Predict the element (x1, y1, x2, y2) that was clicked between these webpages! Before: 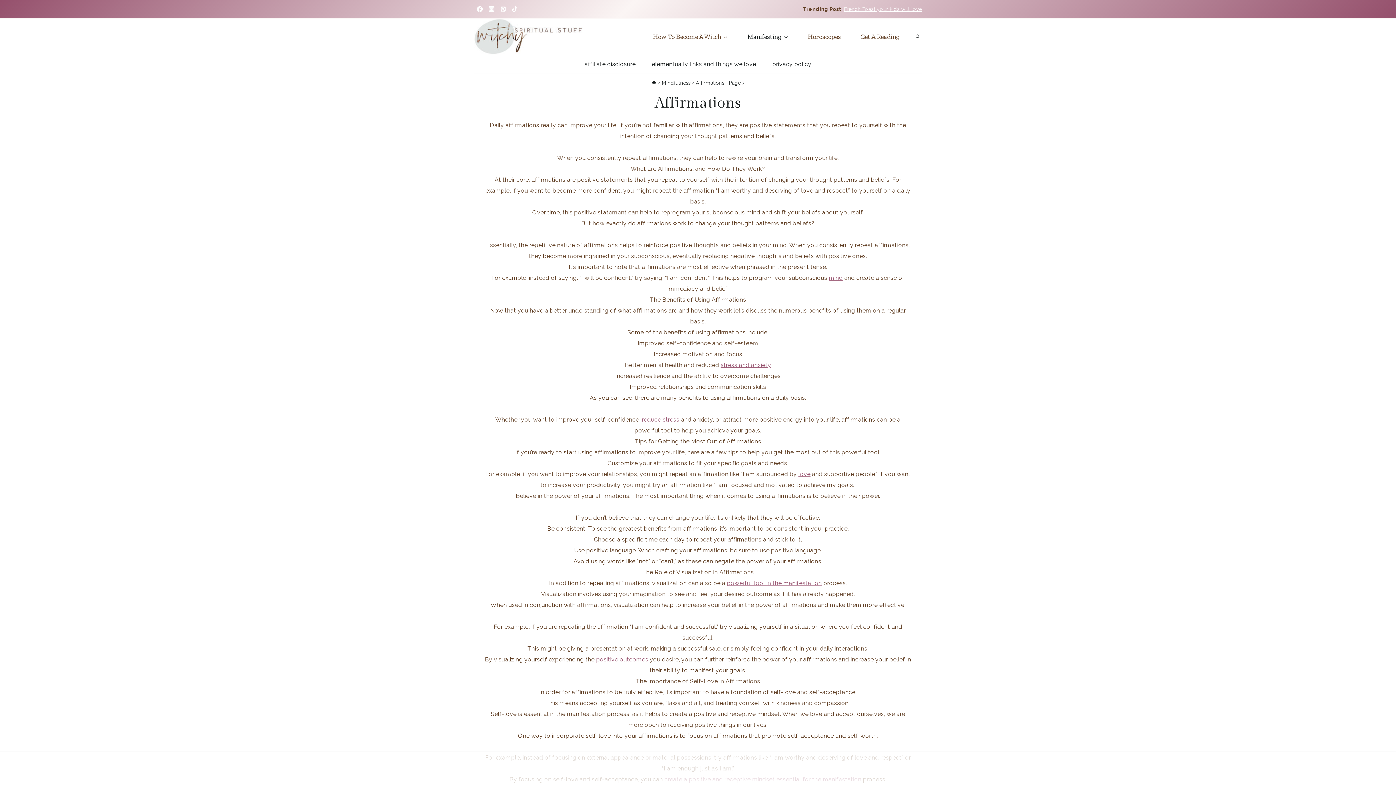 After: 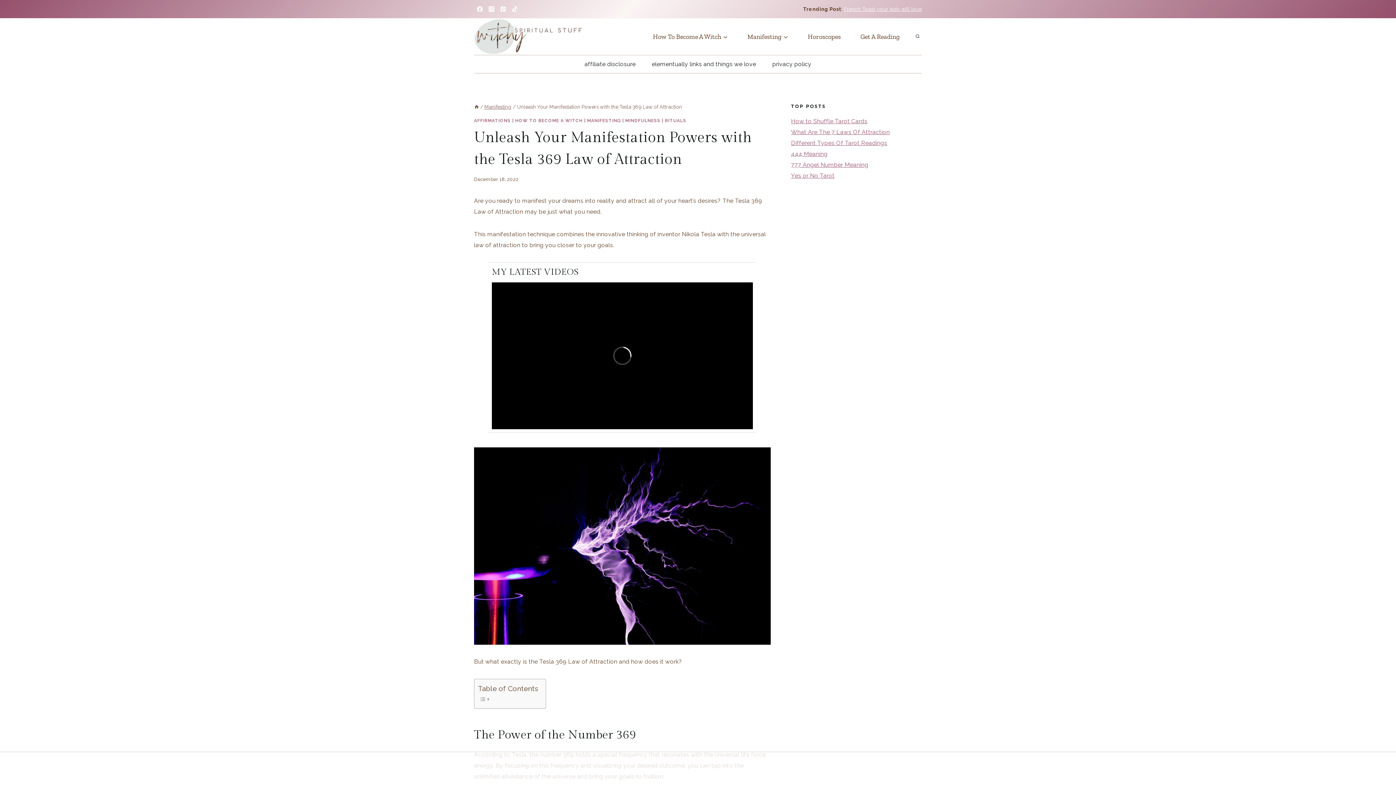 Action: label: powerful tool in the manifestation bbox: (727, 580, 822, 587)